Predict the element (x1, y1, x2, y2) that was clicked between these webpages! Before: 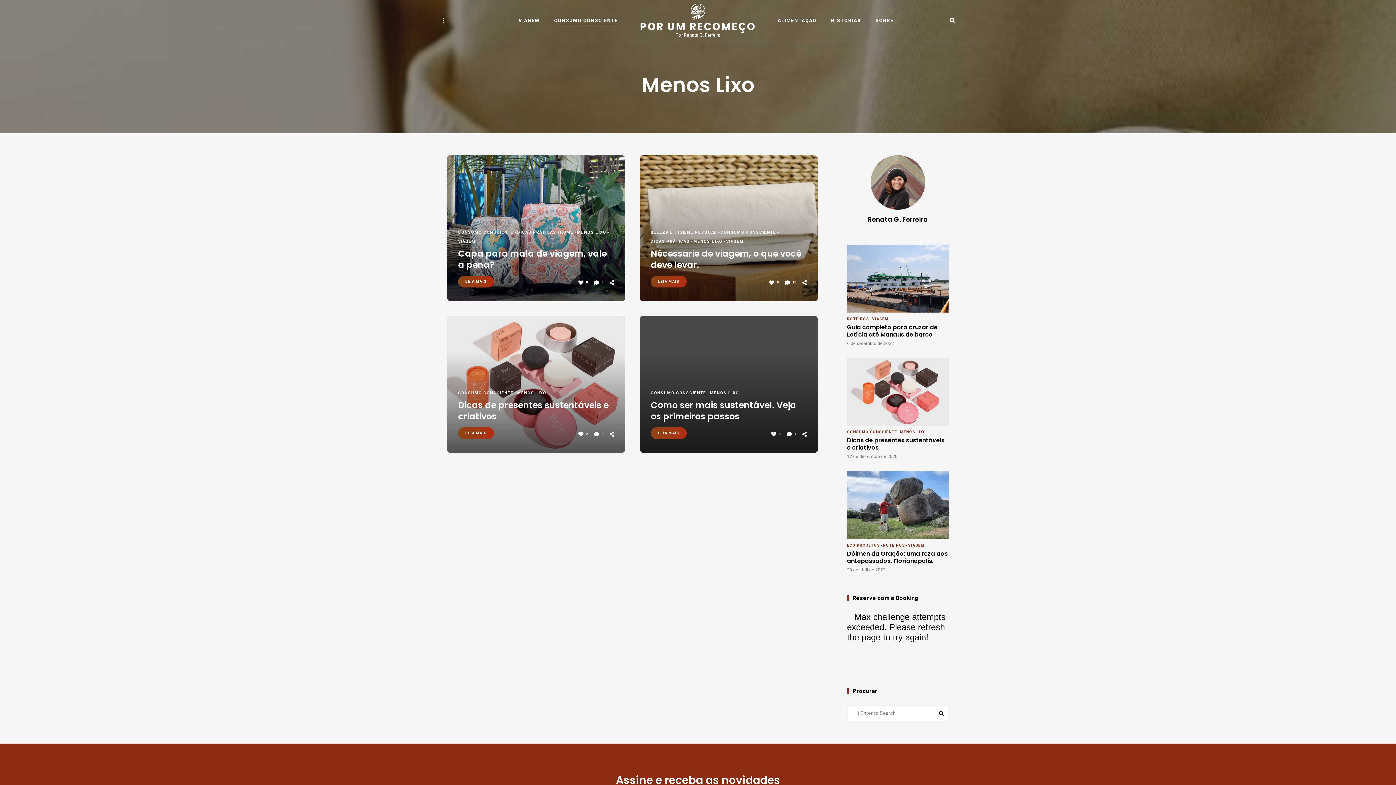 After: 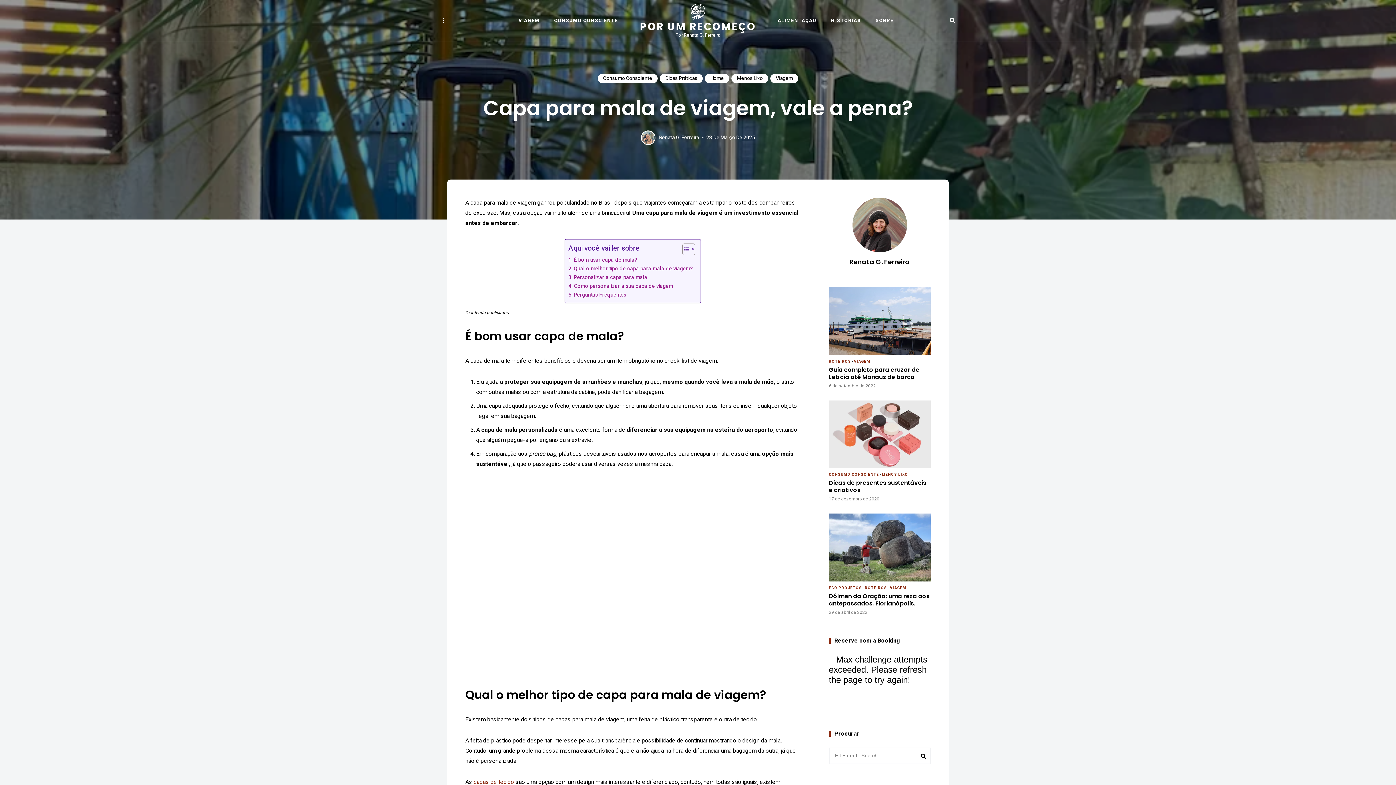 Action: bbox: (458, 276, 494, 287) label: LEIA MAIS